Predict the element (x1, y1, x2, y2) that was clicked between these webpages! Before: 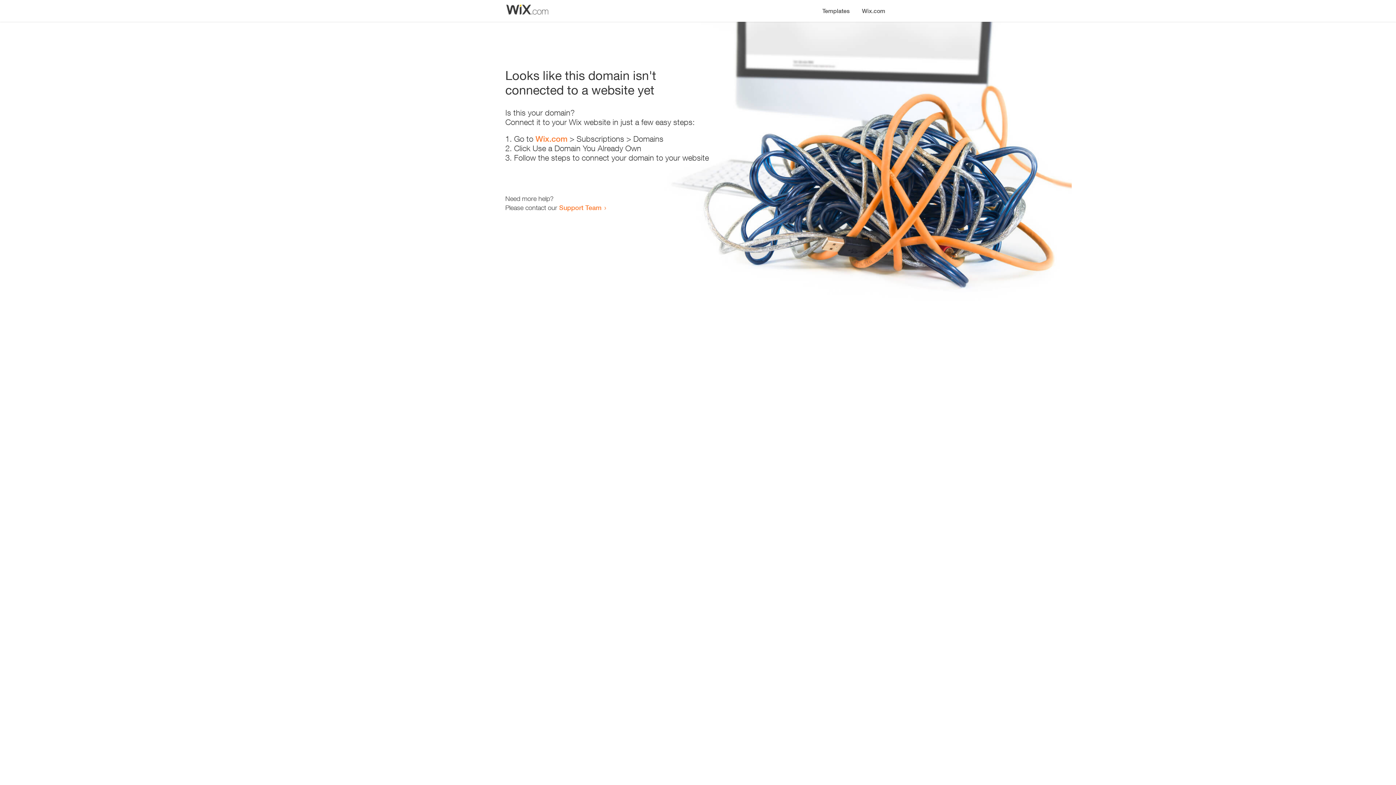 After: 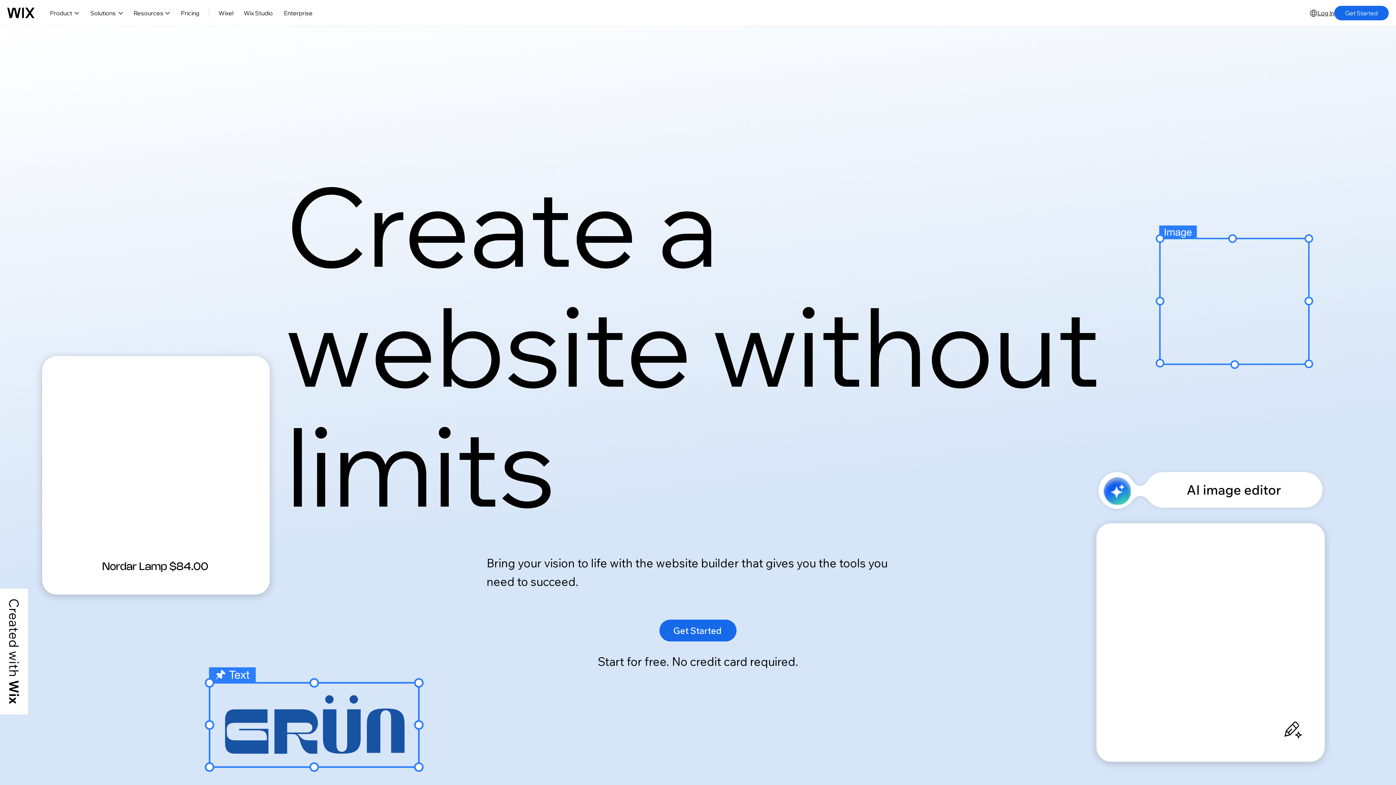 Action: bbox: (856, 0, 890, 14) label: Wix.com